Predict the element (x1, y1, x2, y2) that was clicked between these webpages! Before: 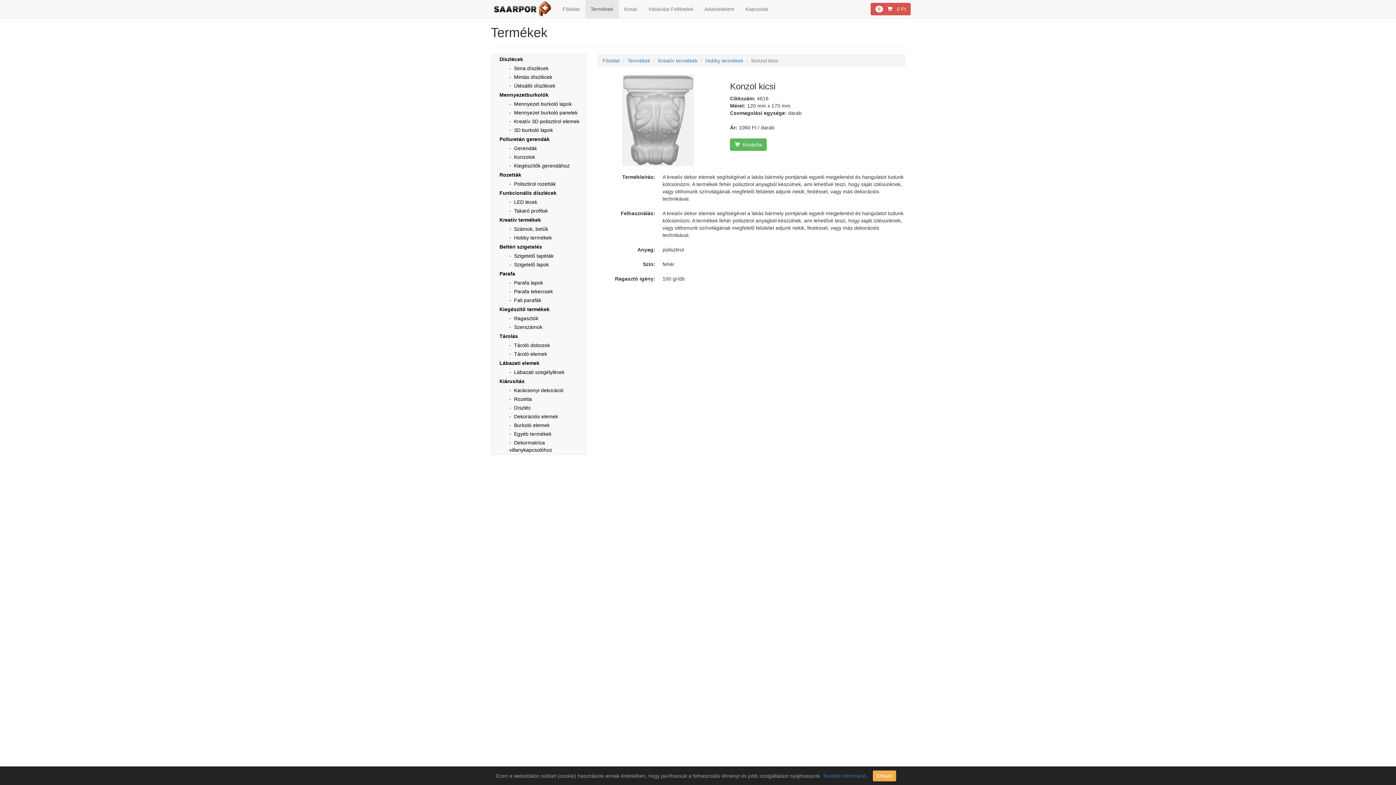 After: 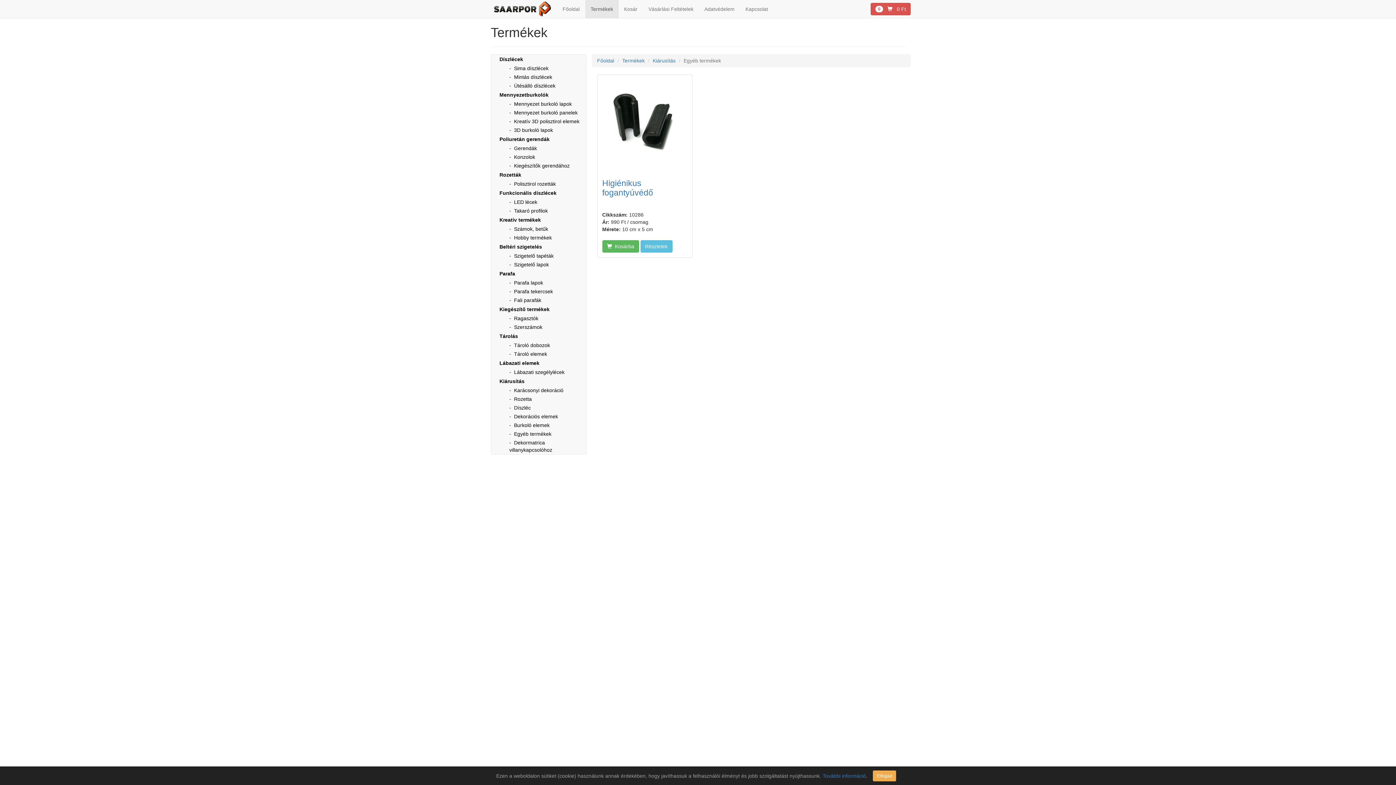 Action: label: -  Egyéb termékek bbox: (491, 429, 586, 438)